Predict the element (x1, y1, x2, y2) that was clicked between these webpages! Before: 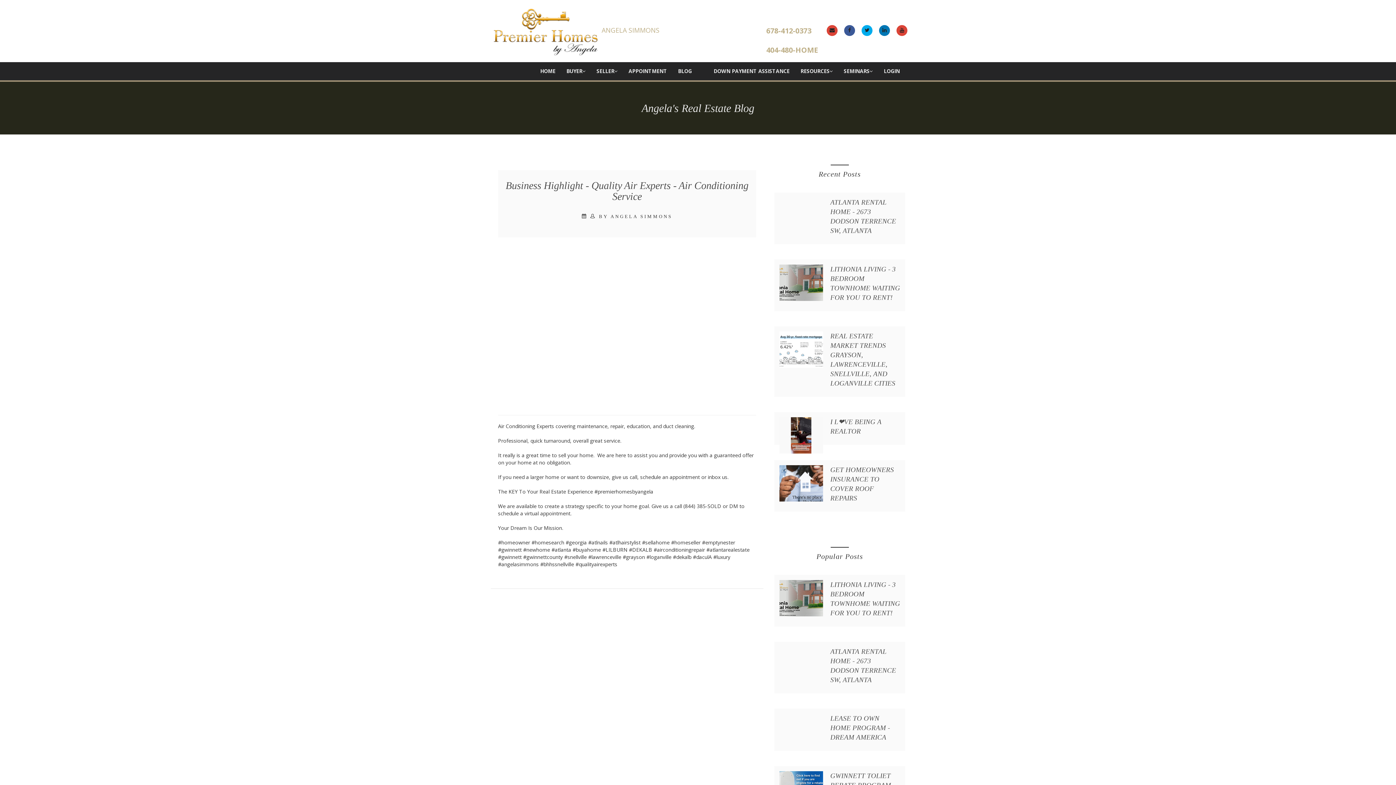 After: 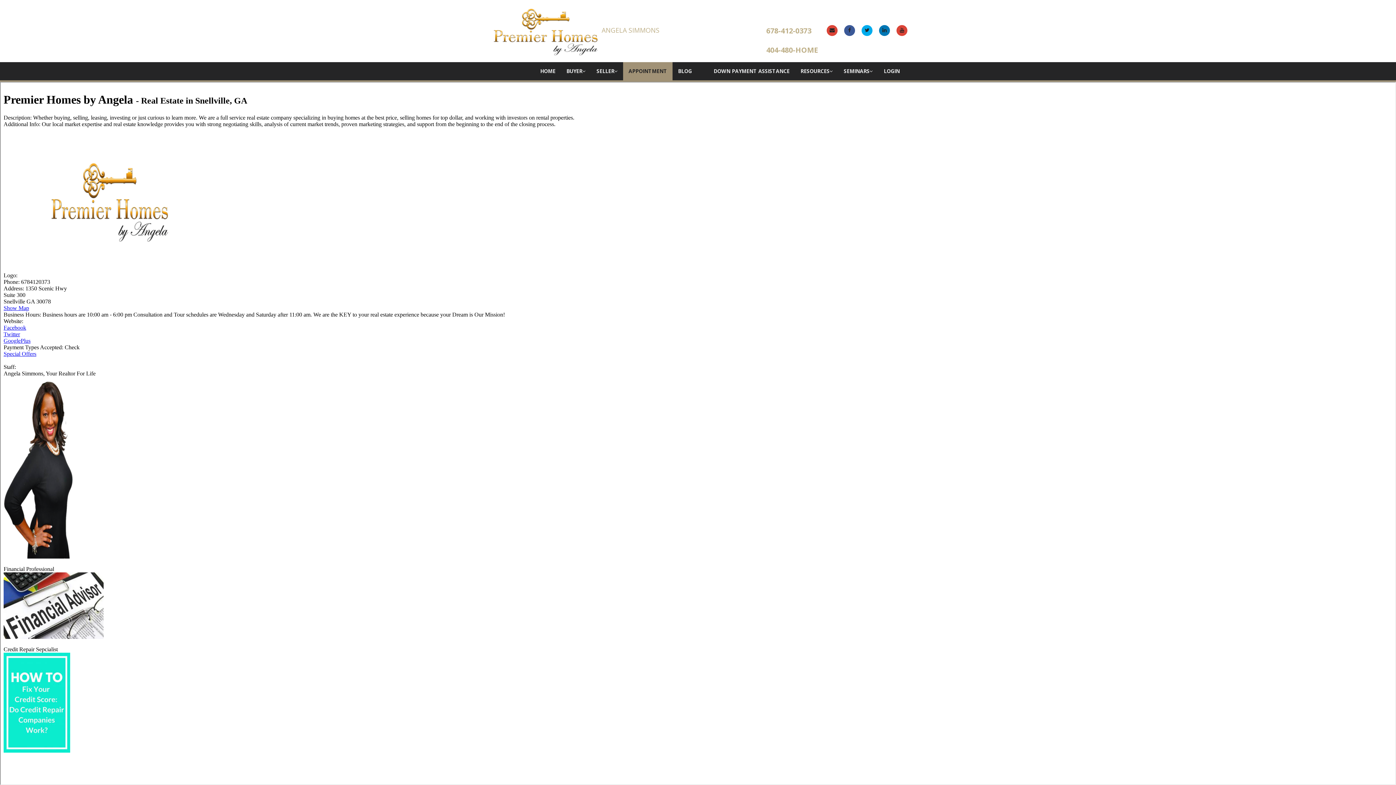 Action: bbox: (623, 62, 672, 80) label: APPOINTMENT